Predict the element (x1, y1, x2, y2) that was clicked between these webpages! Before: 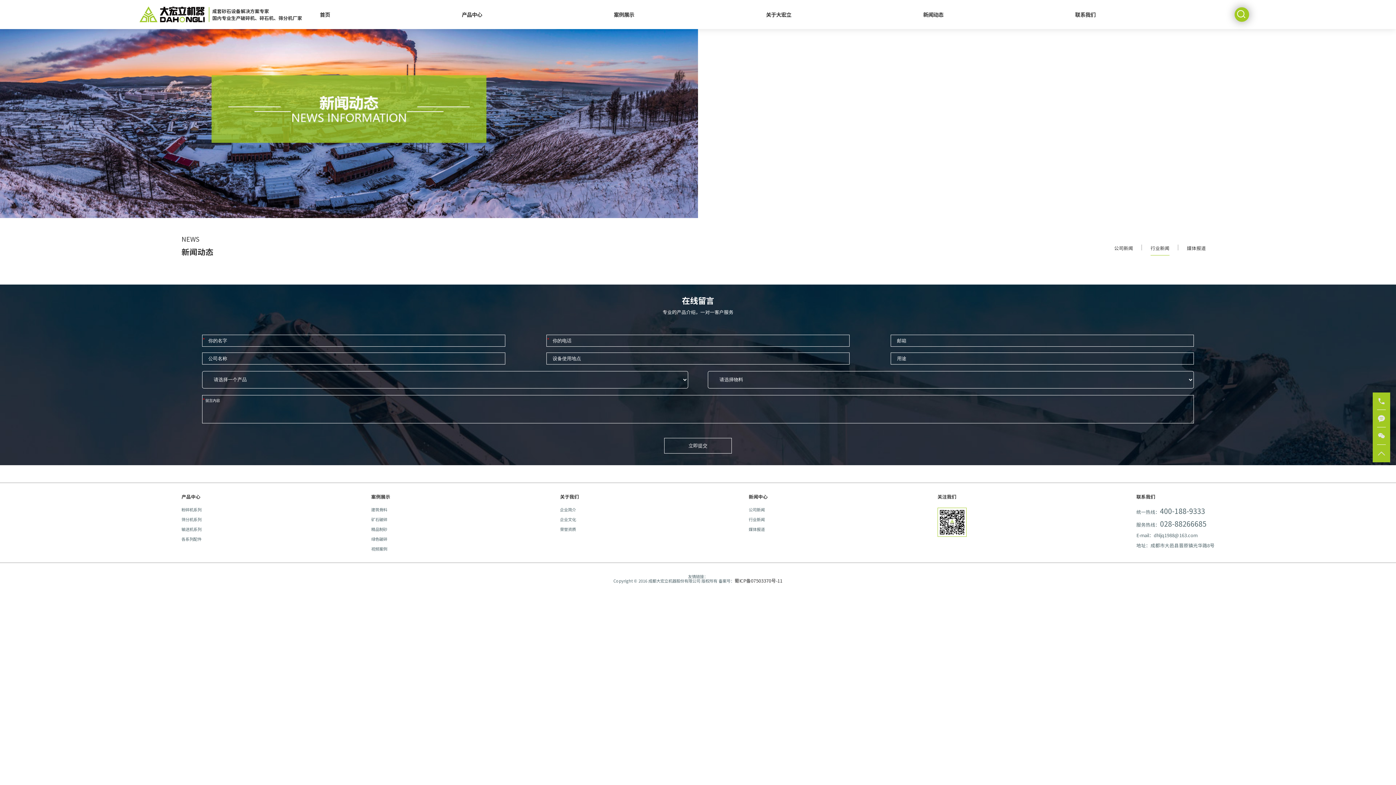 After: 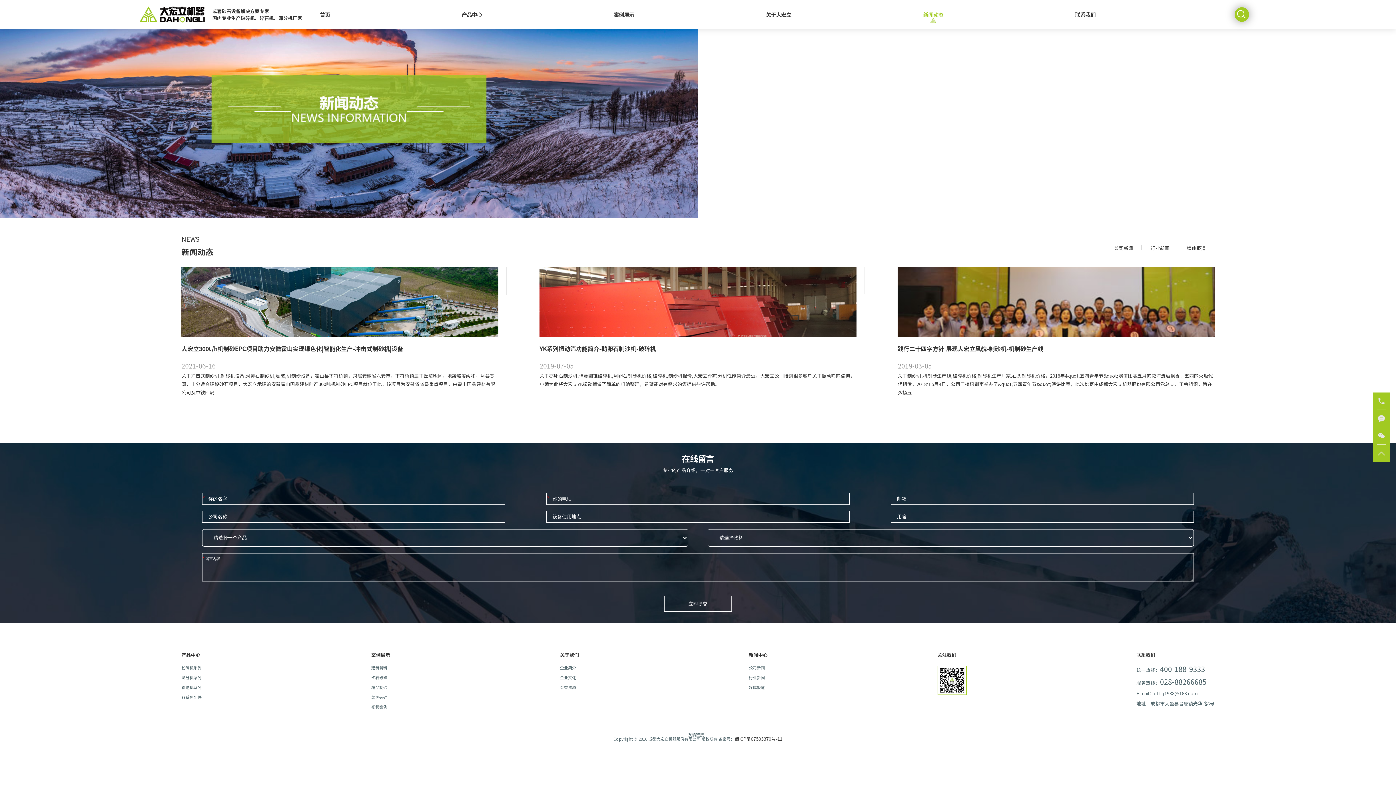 Action: label: 新闻动态 bbox: (923, 12, 943, 17)